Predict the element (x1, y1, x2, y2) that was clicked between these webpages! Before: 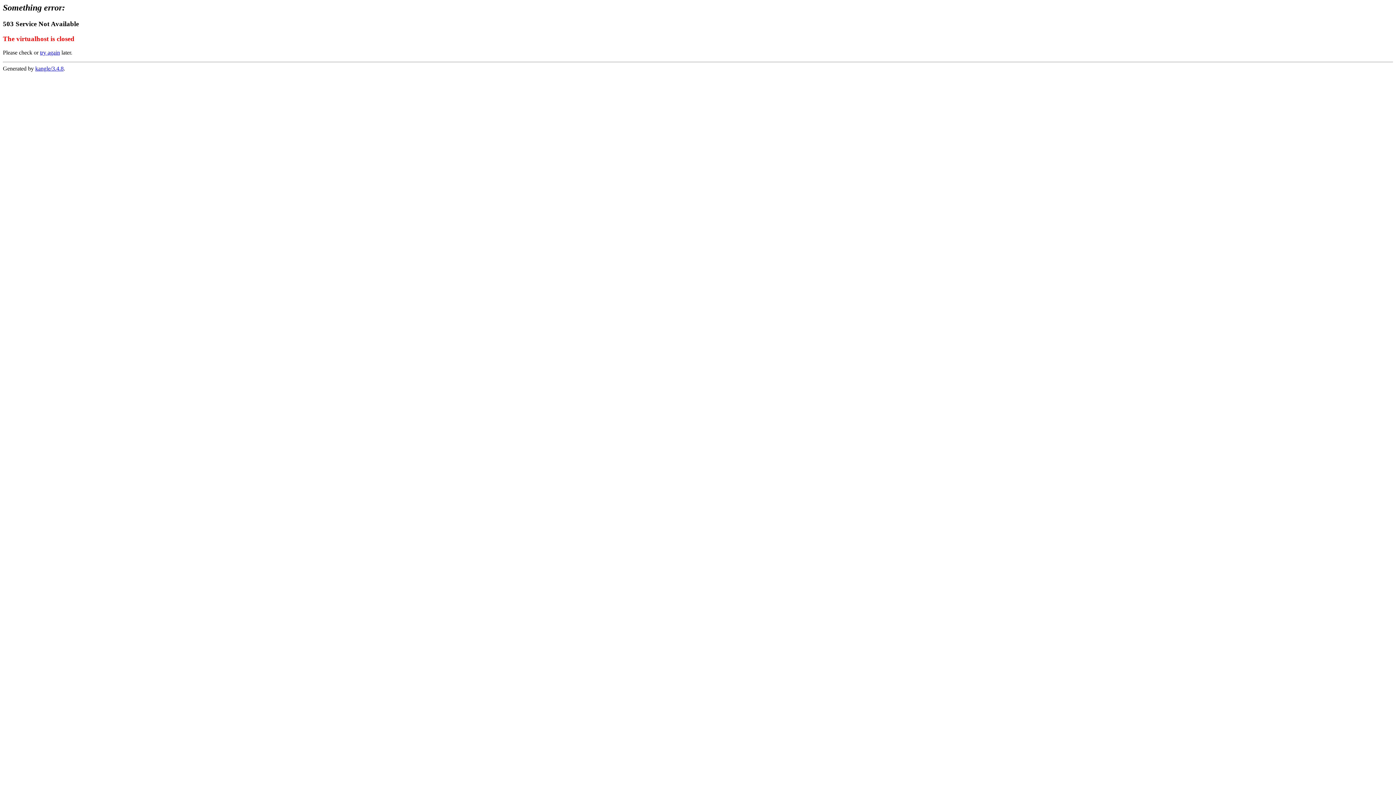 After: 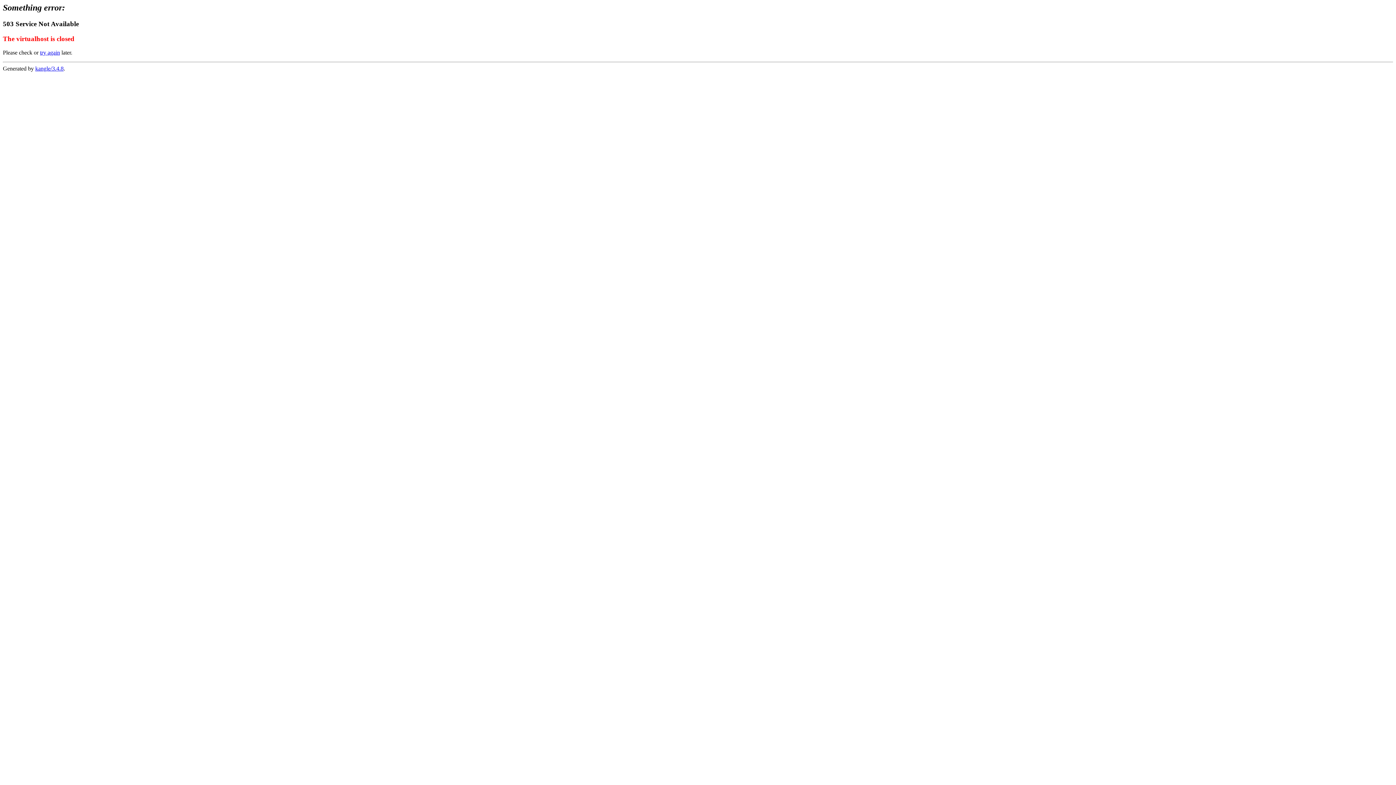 Action: label: try again bbox: (40, 49, 60, 55)